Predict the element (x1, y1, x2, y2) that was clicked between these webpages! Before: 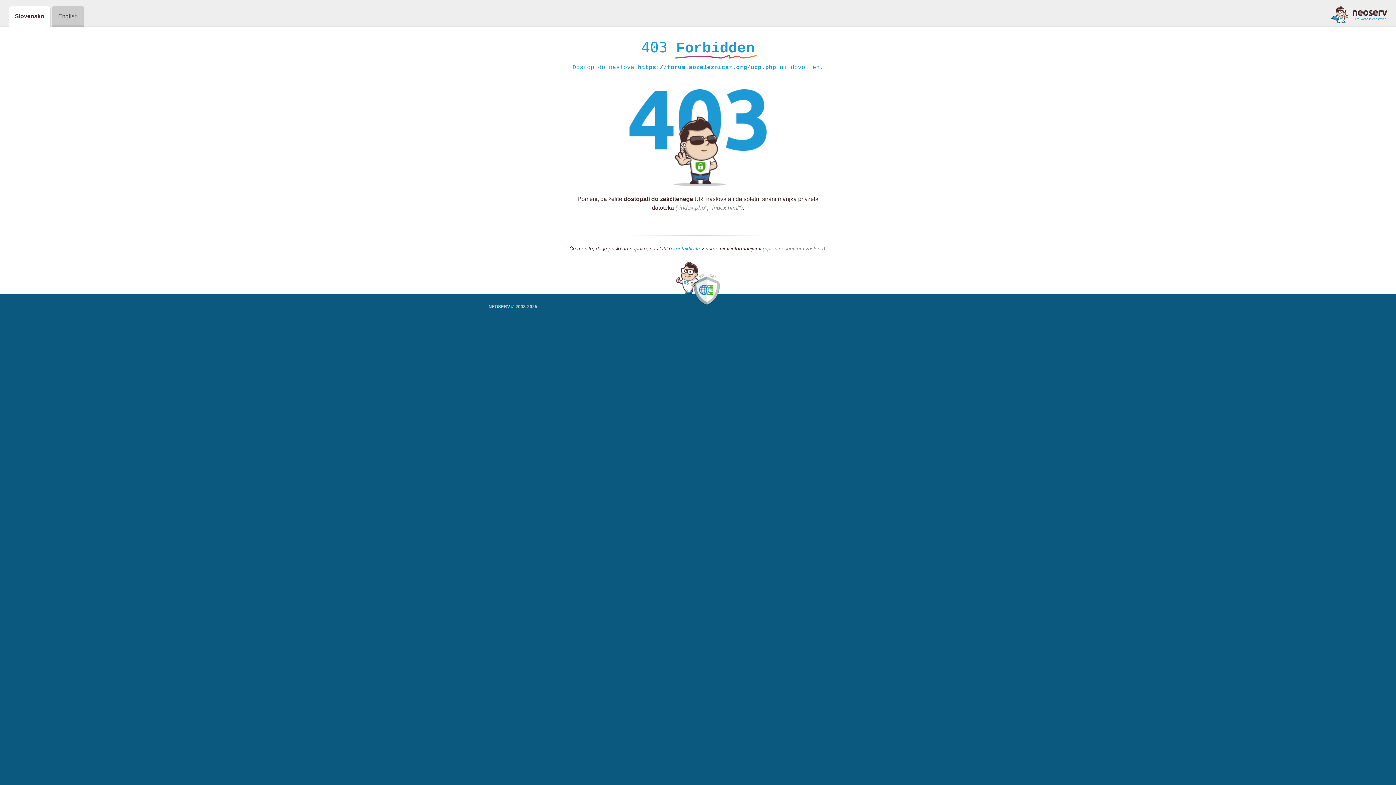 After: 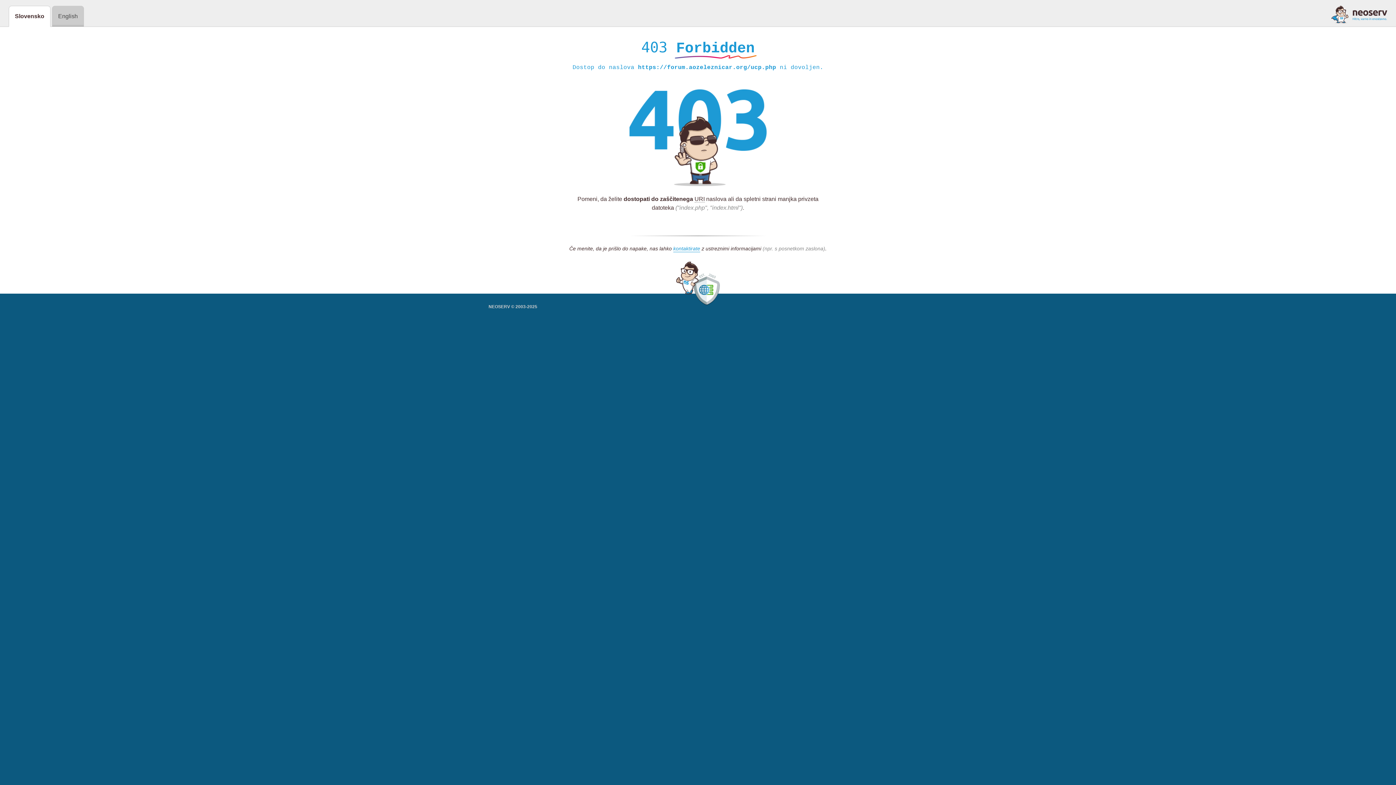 Action: bbox: (1331, 5, 1387, 23)